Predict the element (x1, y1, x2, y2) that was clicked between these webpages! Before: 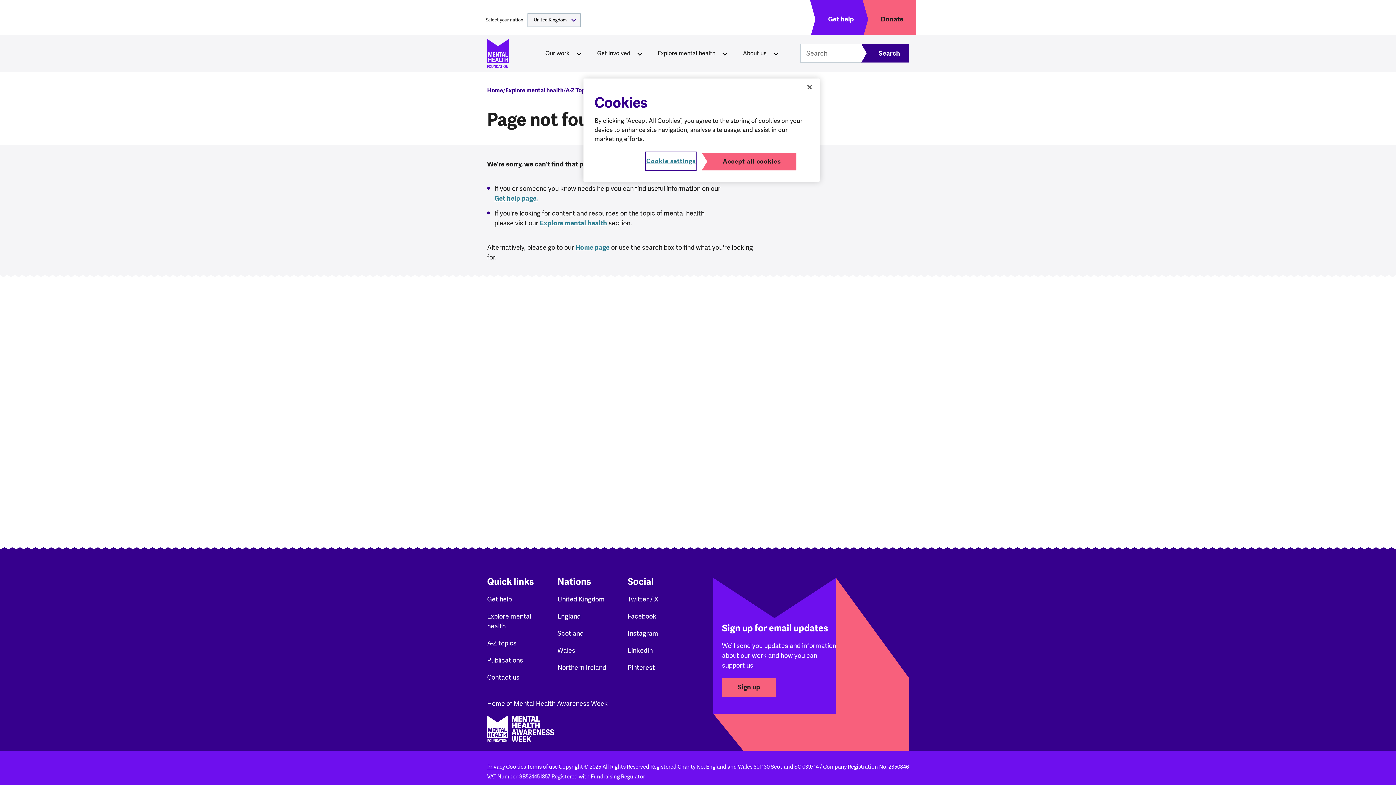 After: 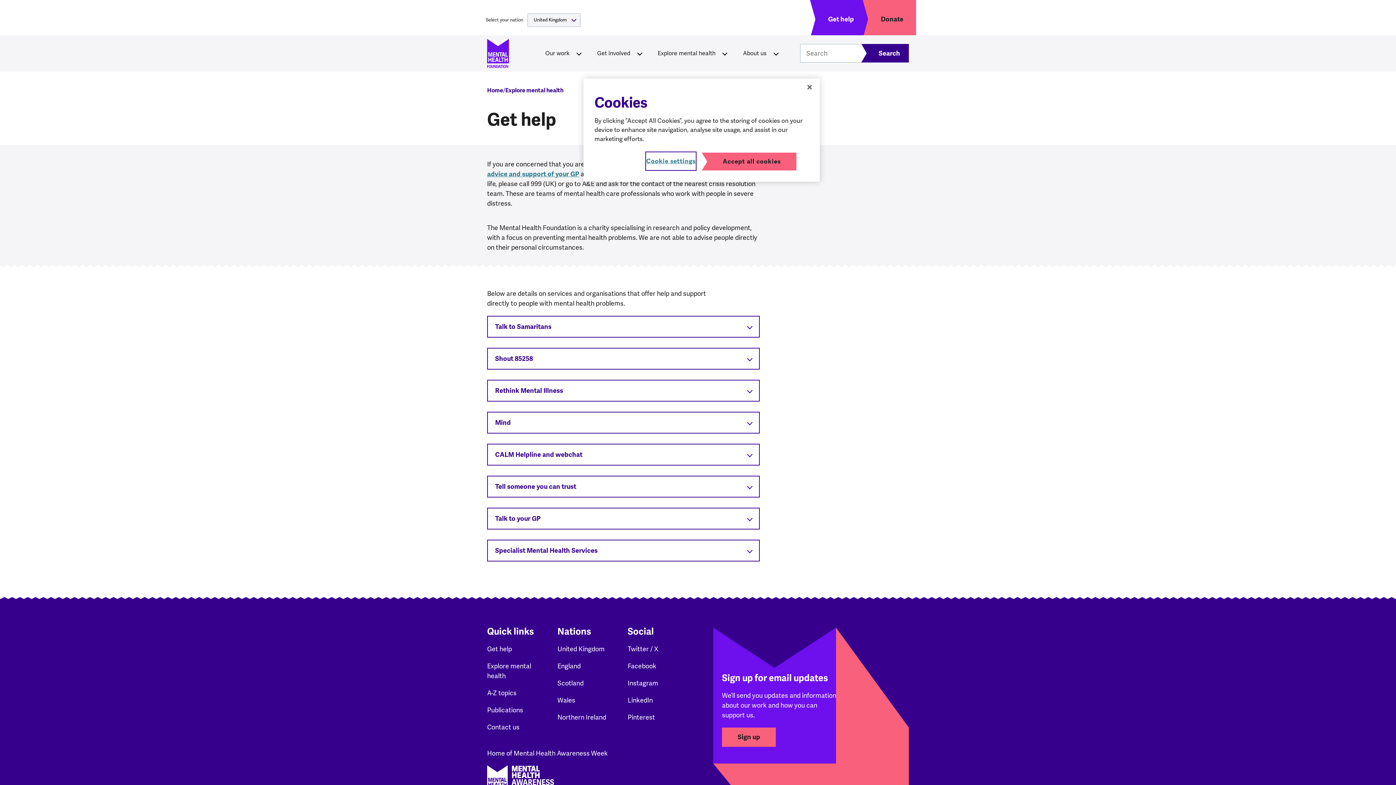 Action: label: Get help bbox: (487, 595, 512, 603)